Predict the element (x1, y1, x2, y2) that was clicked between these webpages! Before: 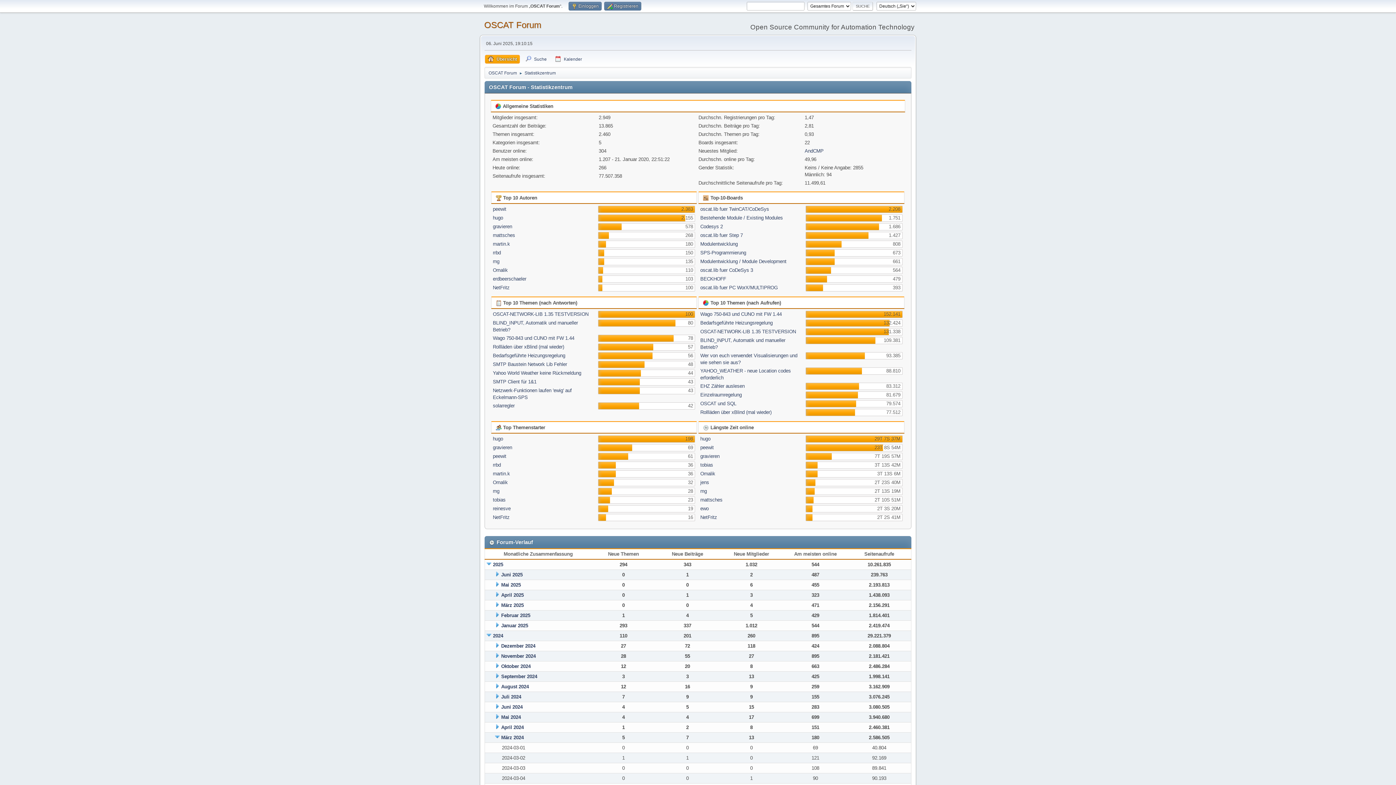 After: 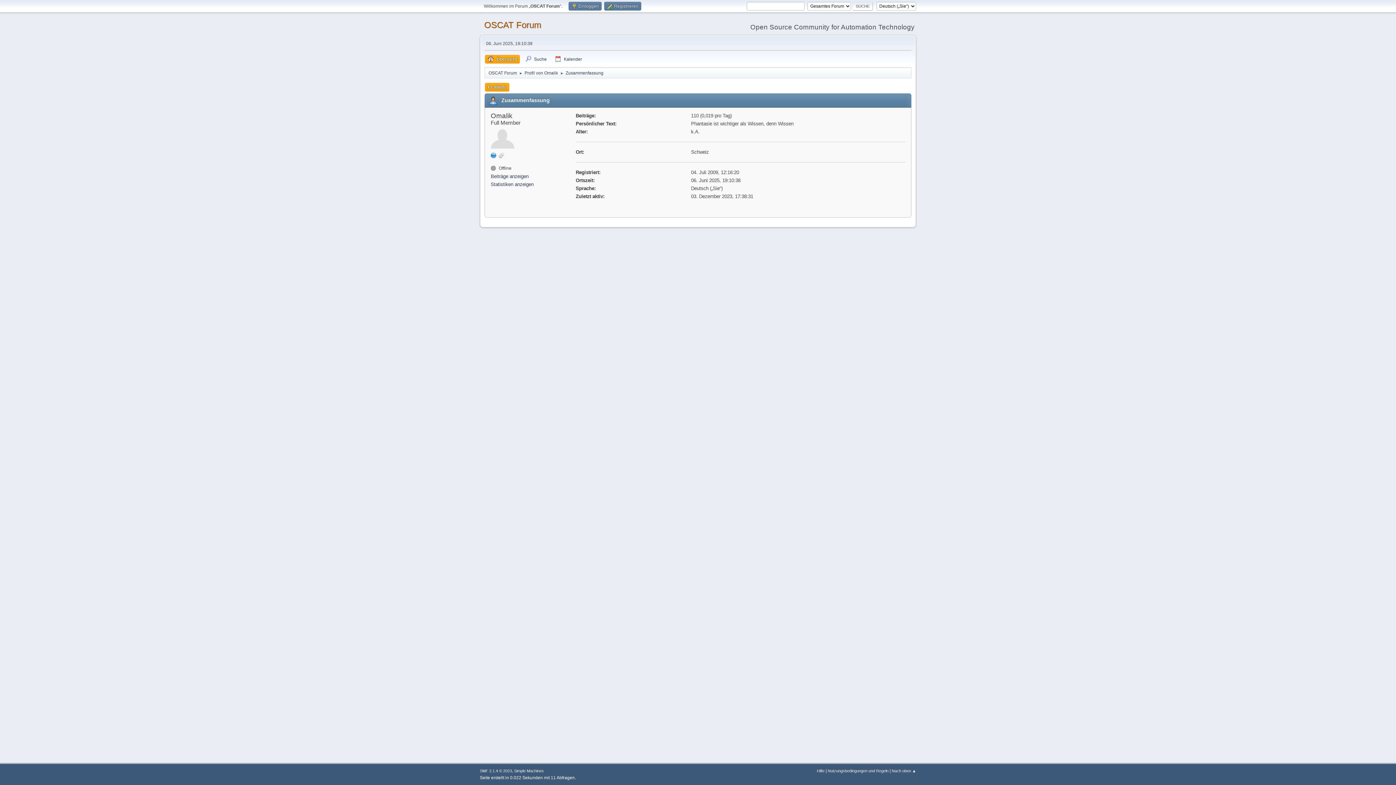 Action: label: Omalik bbox: (493, 267, 507, 273)